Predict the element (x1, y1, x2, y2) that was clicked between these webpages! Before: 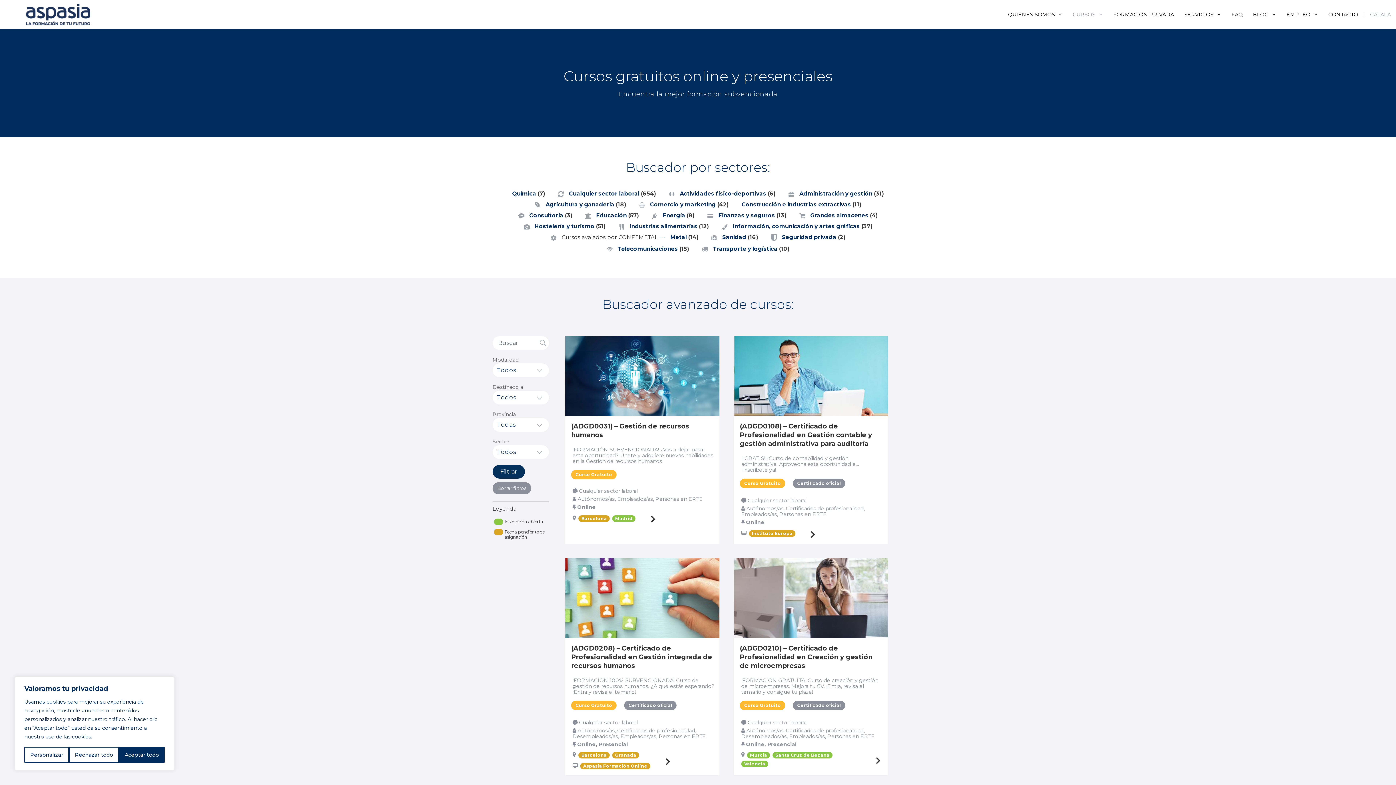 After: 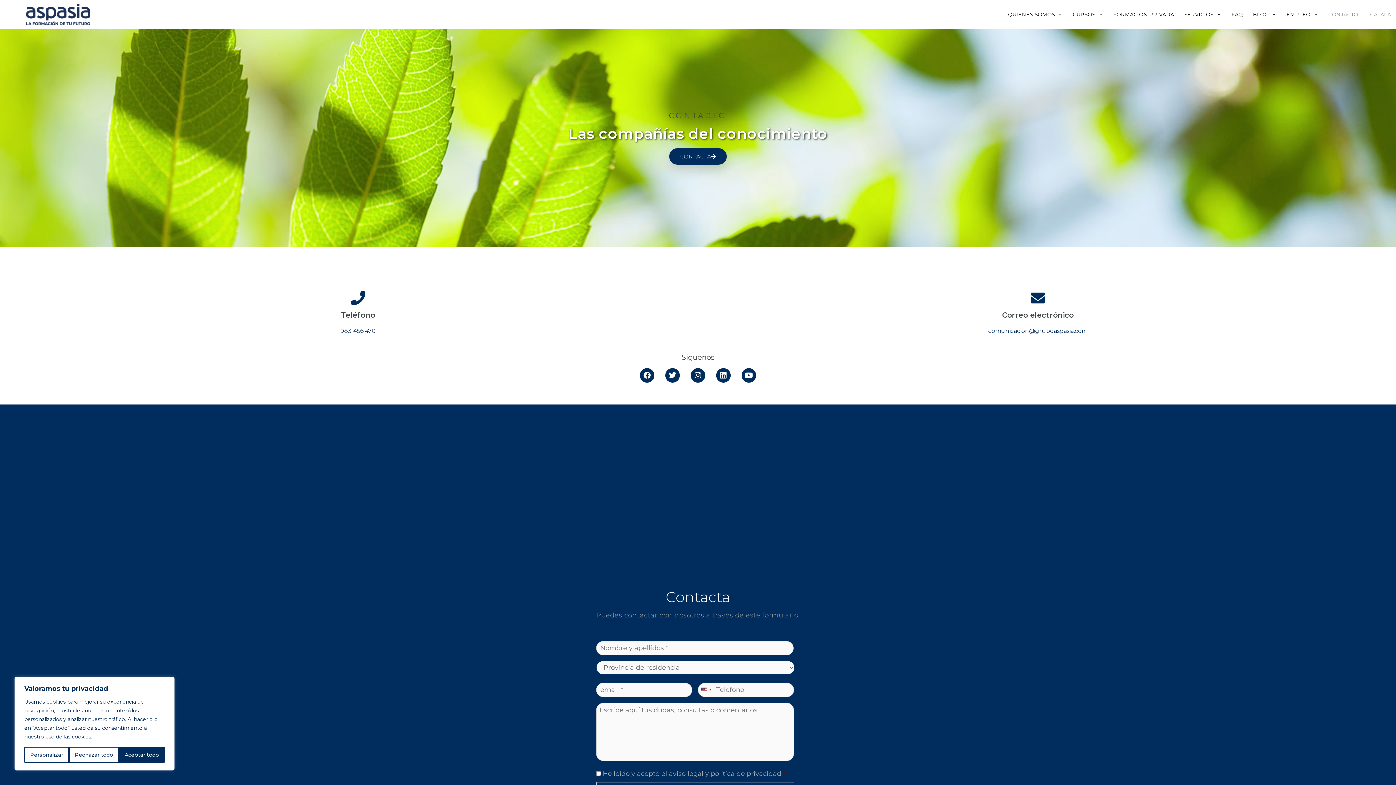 Action: bbox: (1323, 0, 1363, 29) label: CONTACTO